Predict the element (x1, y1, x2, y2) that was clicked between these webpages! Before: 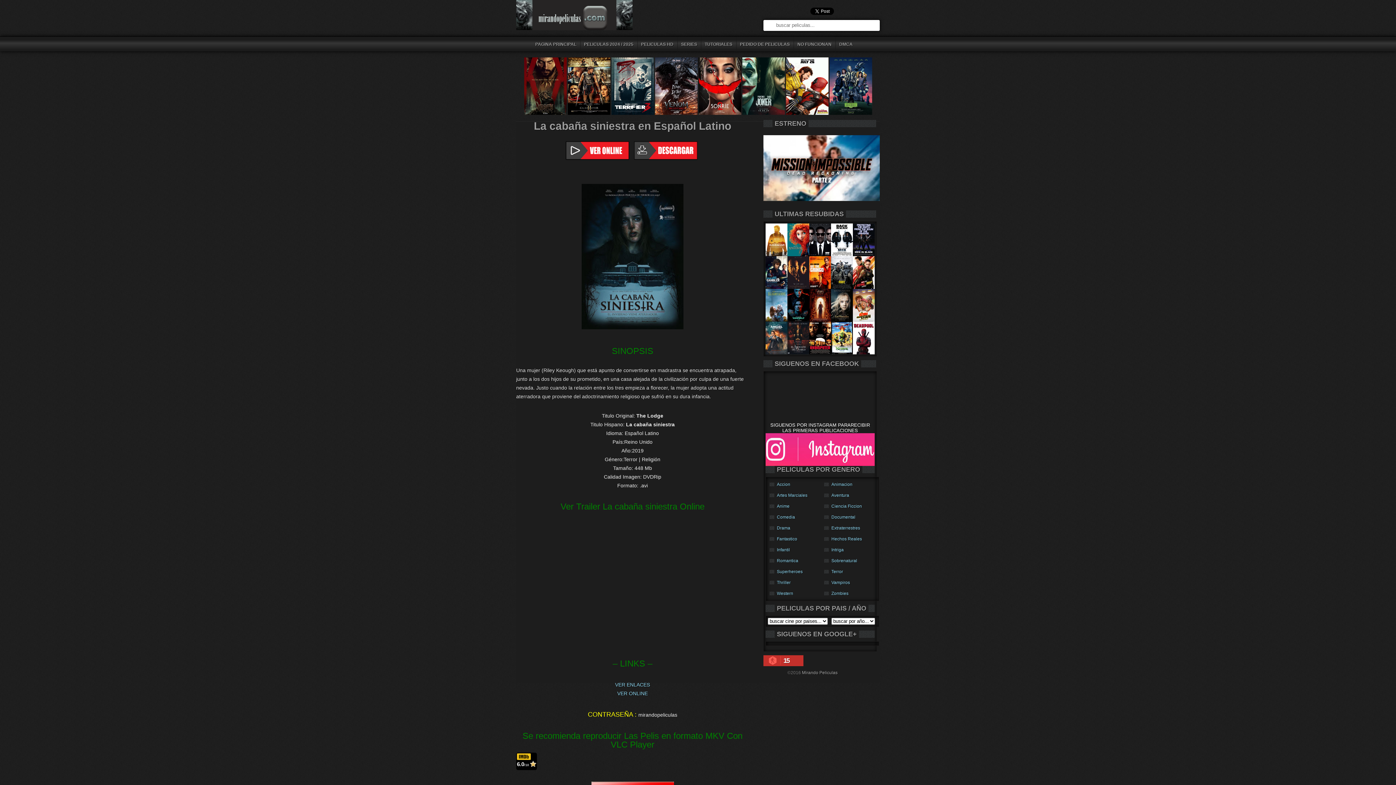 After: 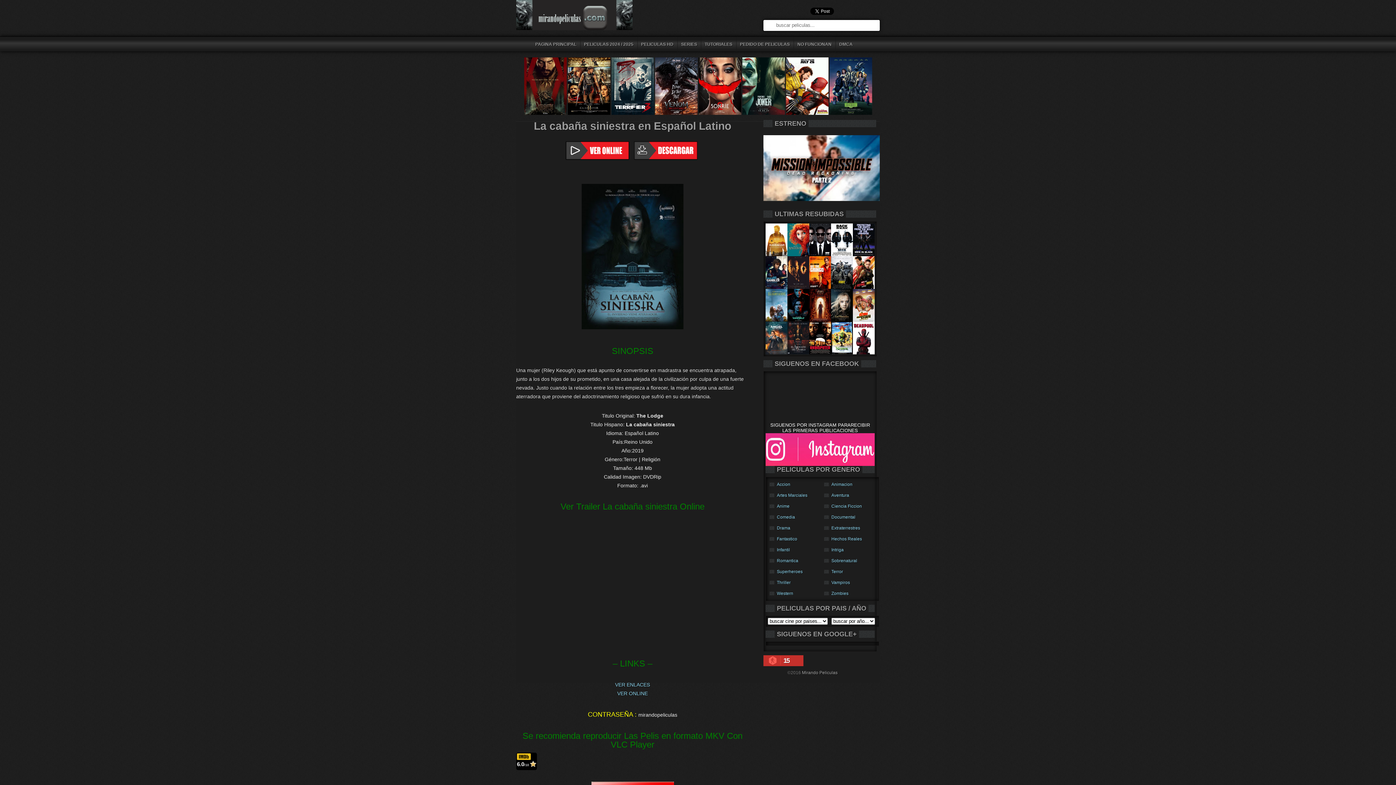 Action: bbox: (611, 110, 654, 116)